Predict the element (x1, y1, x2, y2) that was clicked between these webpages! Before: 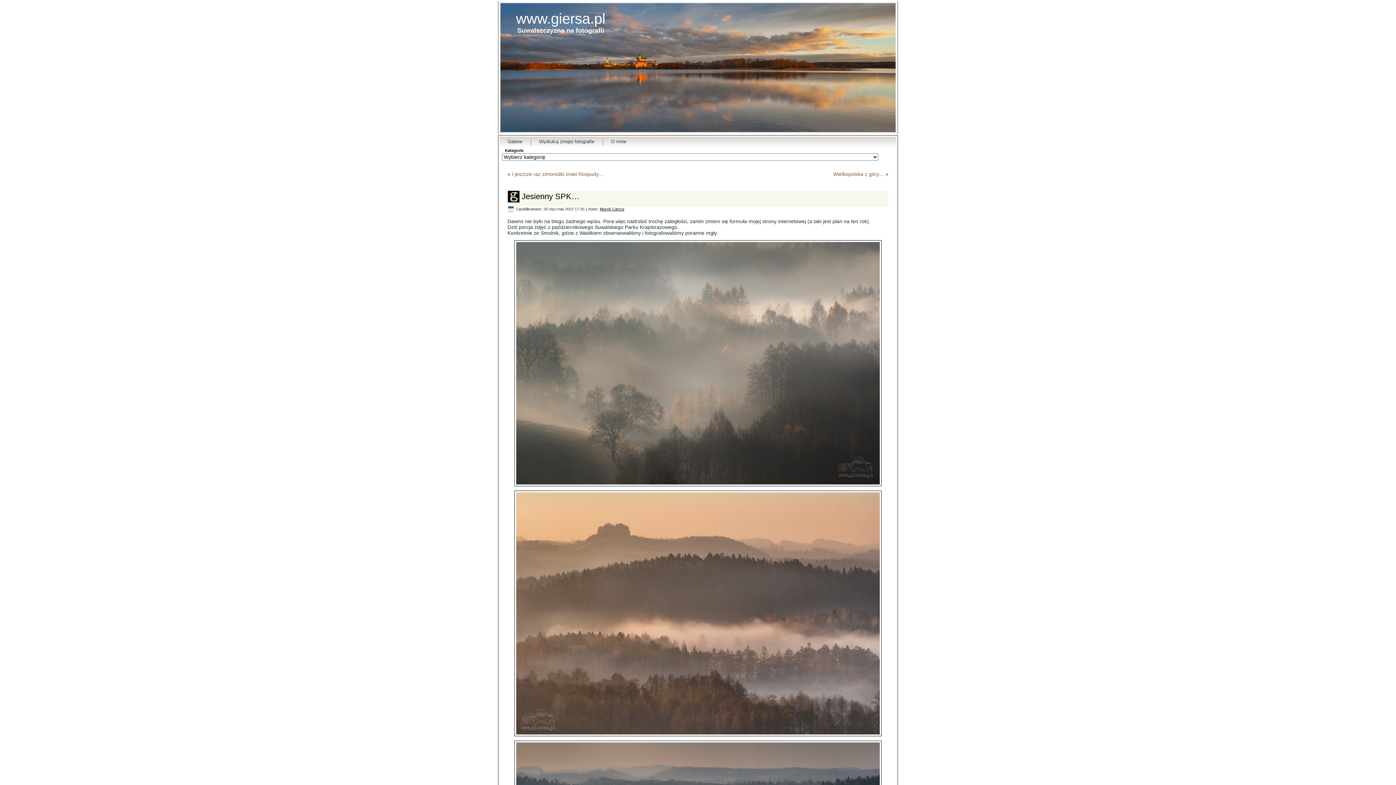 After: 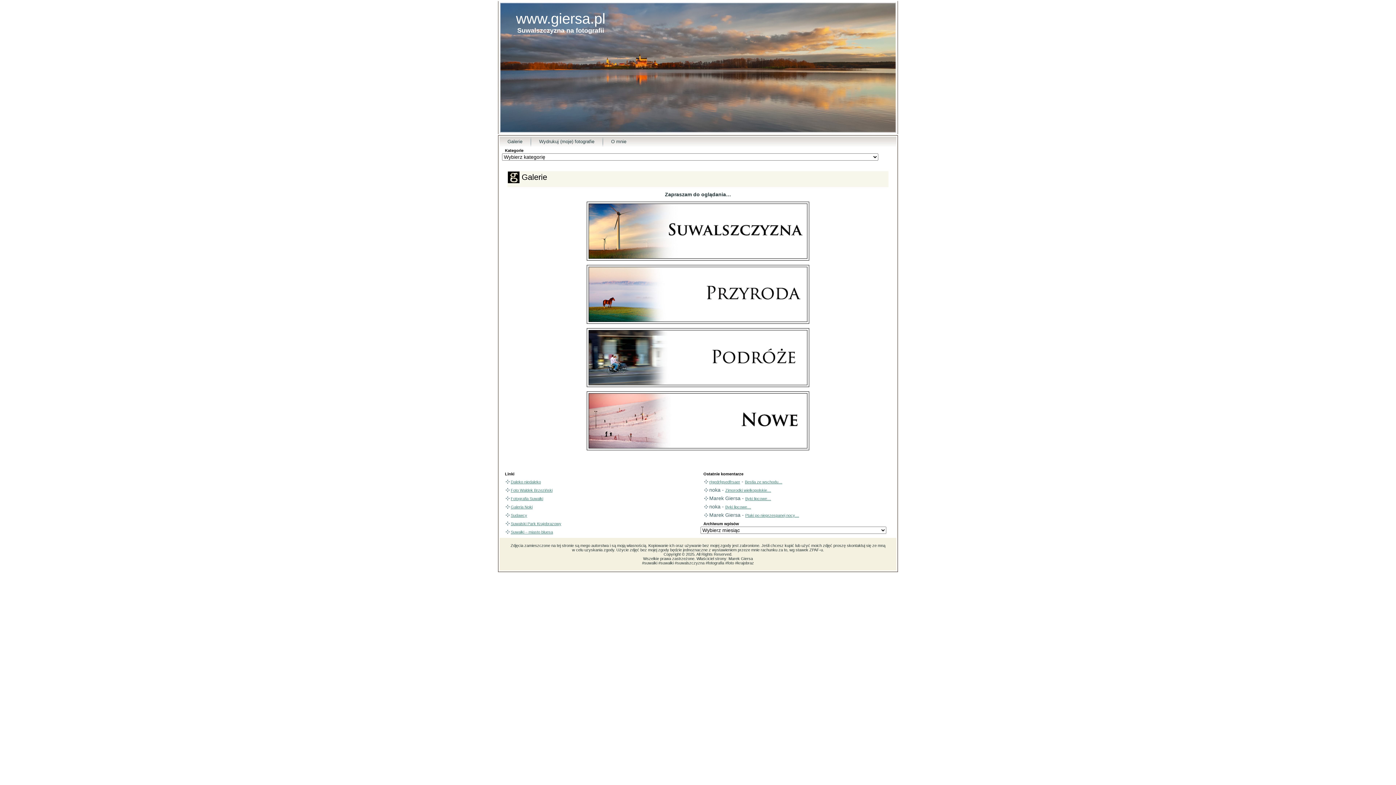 Action: bbox: (499, 136, 530, 146) label: Galerie